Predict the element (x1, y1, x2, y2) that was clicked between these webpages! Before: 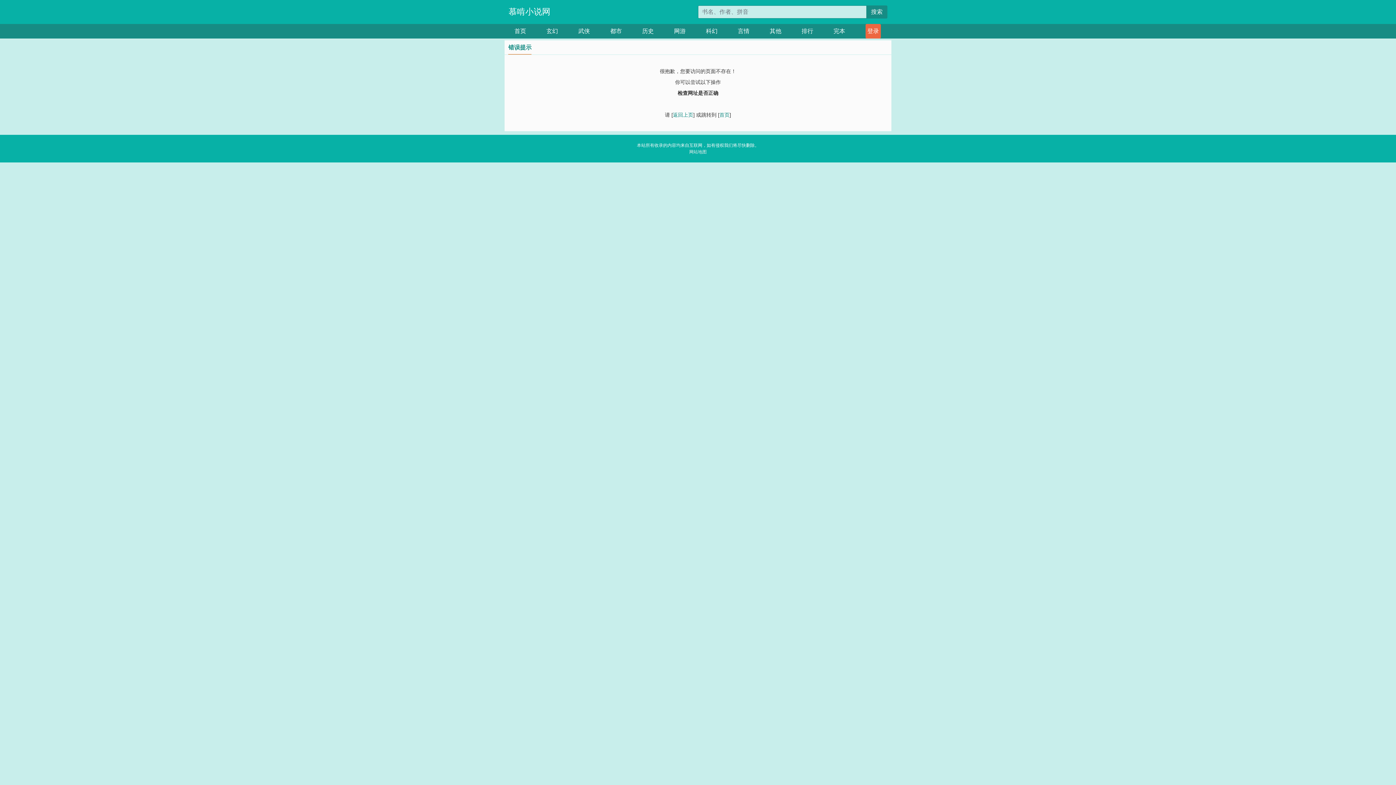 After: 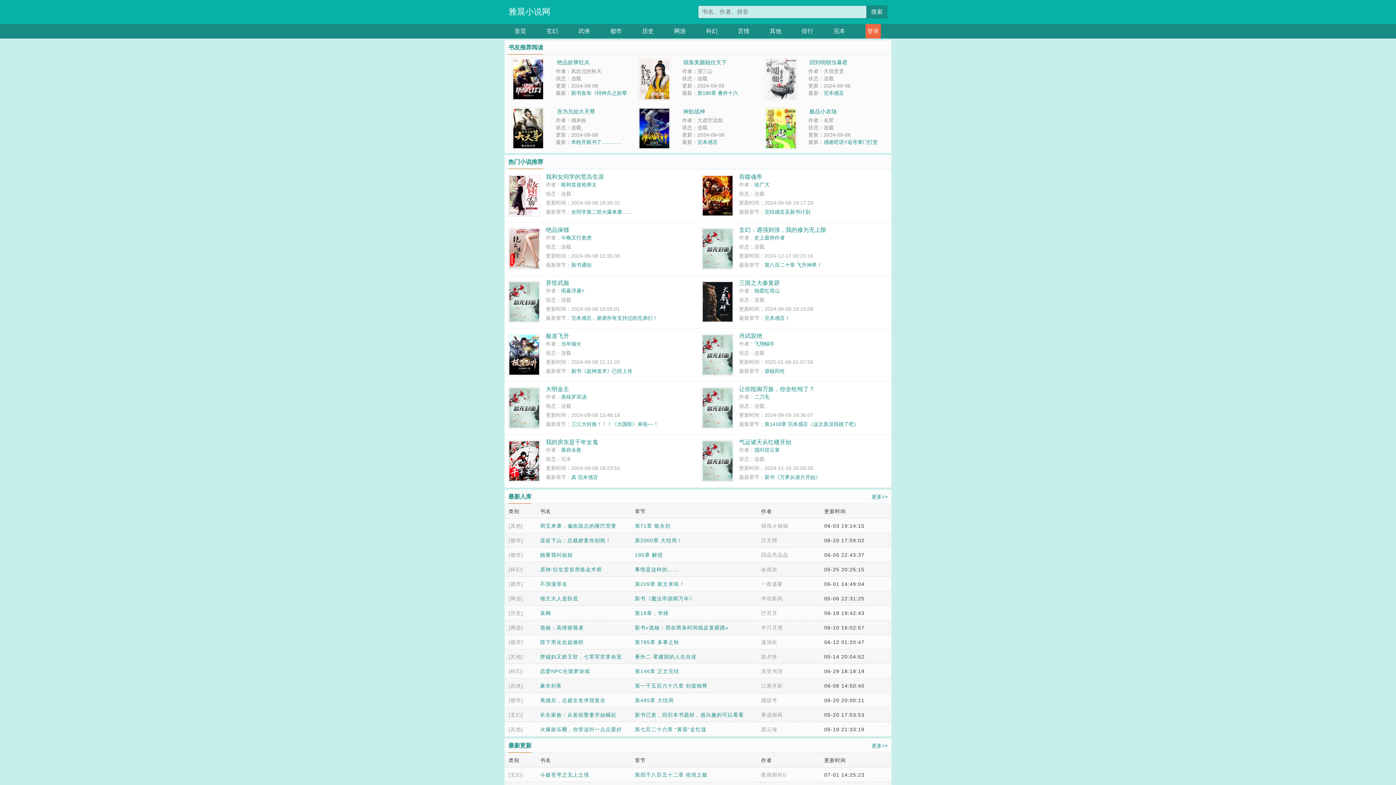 Action: bbox: (514, 24, 526, 38) label: 首页